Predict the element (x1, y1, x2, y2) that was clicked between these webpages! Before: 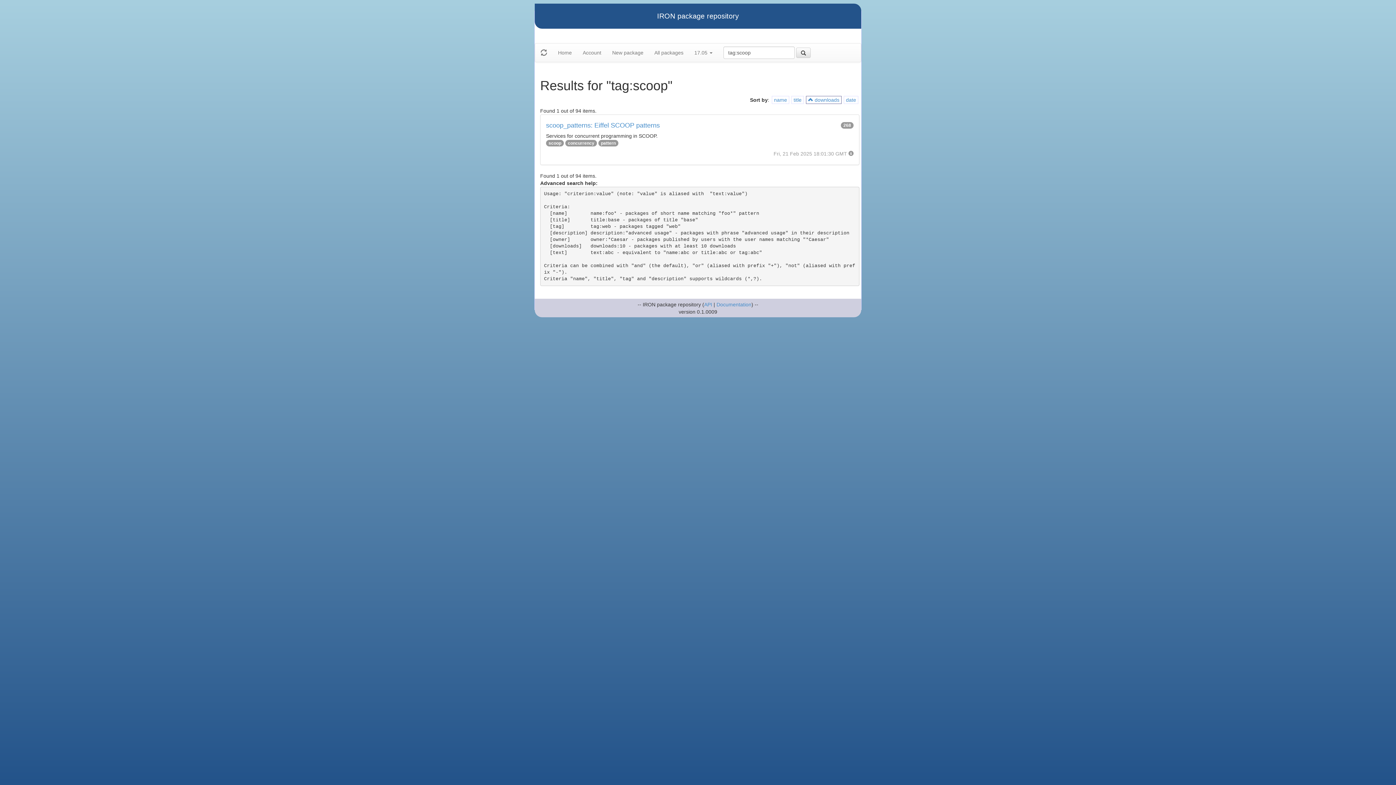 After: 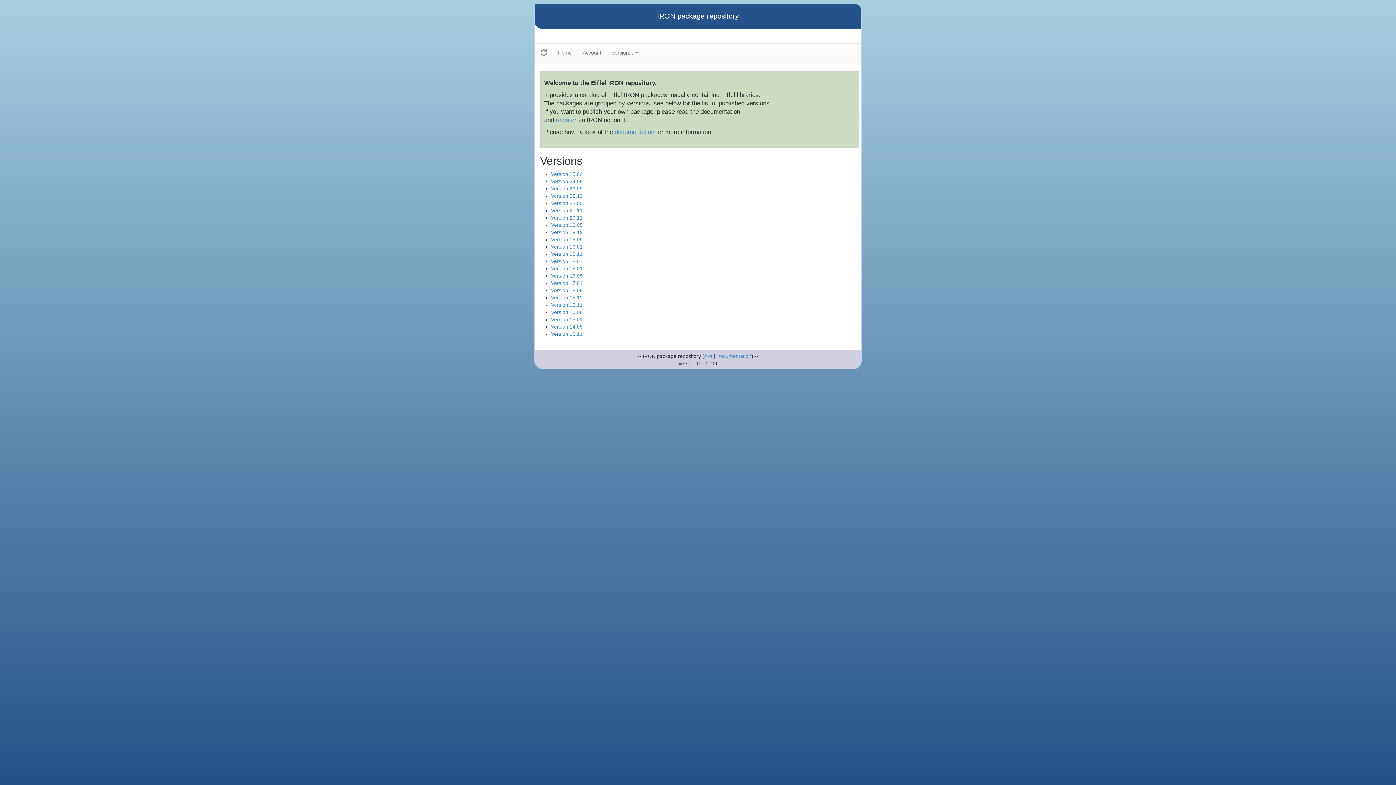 Action: label: Documentation bbox: (716, 301, 751, 307)